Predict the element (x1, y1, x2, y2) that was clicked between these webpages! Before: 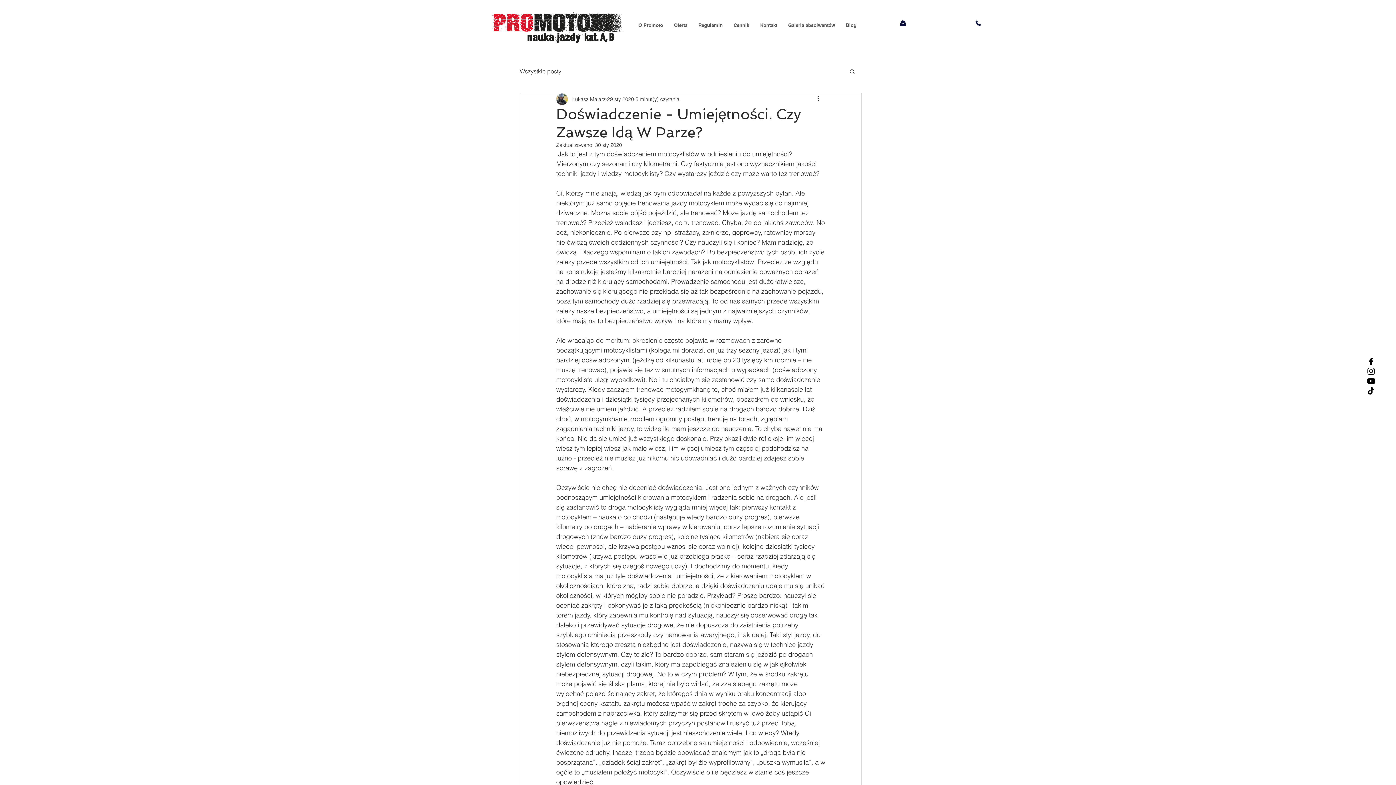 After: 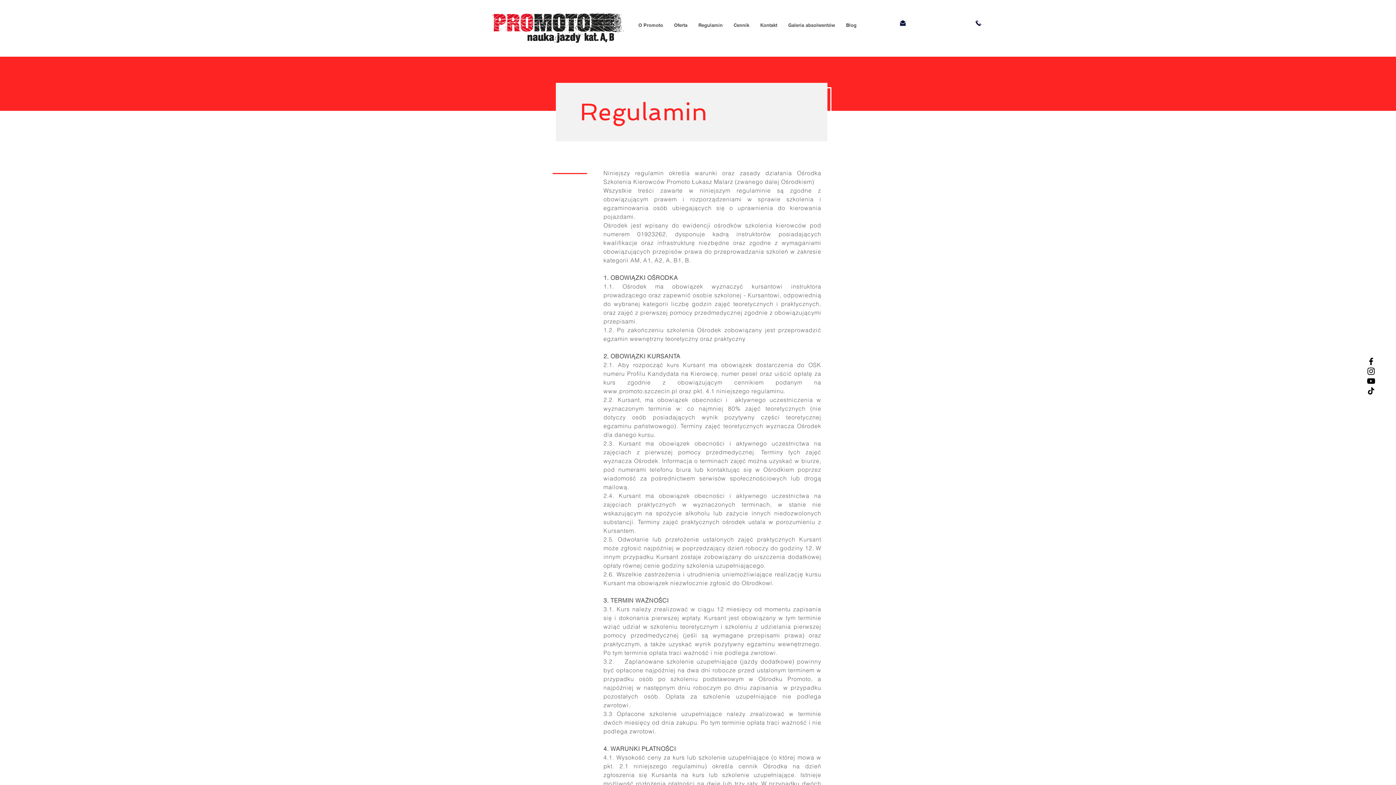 Action: label: Regulamin bbox: (693, 16, 728, 34)